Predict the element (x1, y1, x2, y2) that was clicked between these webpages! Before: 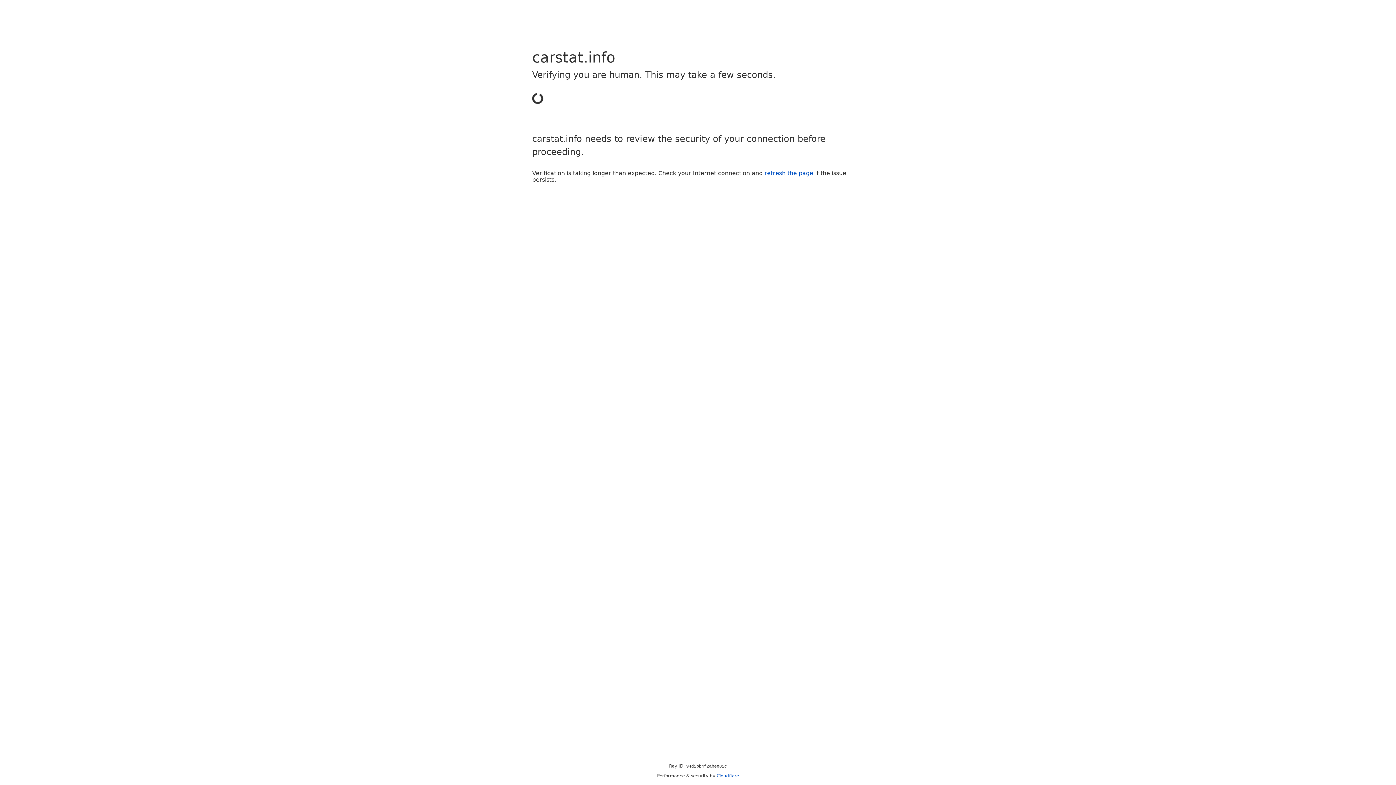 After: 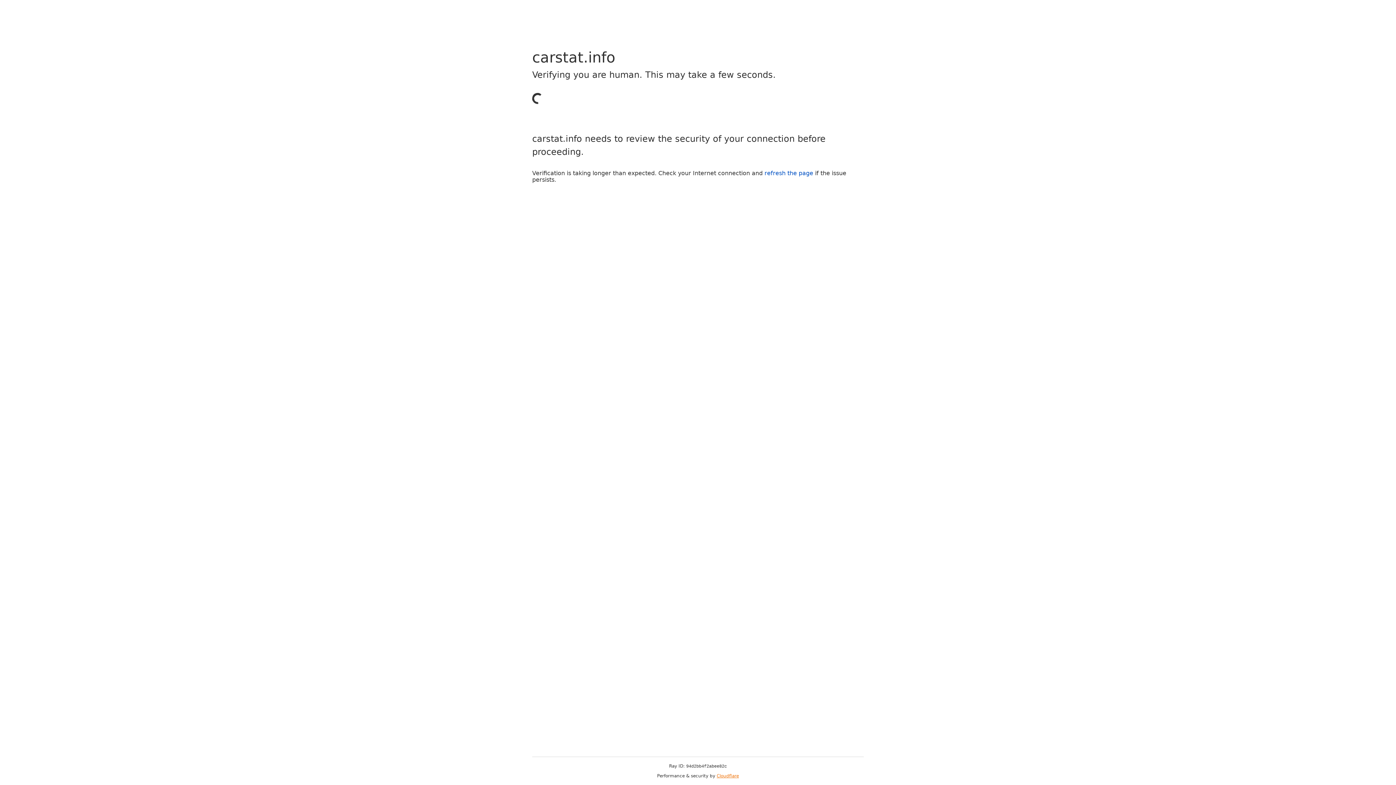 Action: label: Cloudflare bbox: (716, 773, 739, 778)